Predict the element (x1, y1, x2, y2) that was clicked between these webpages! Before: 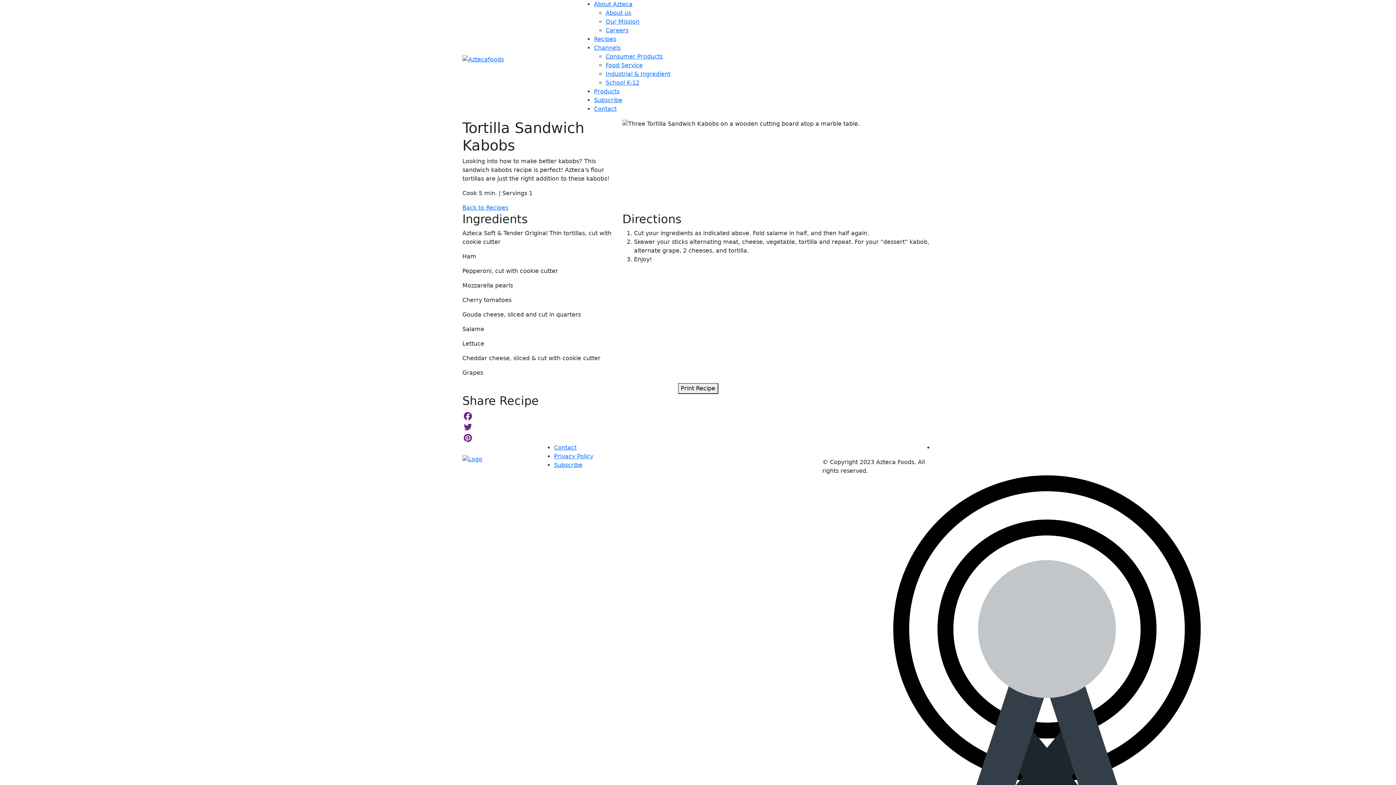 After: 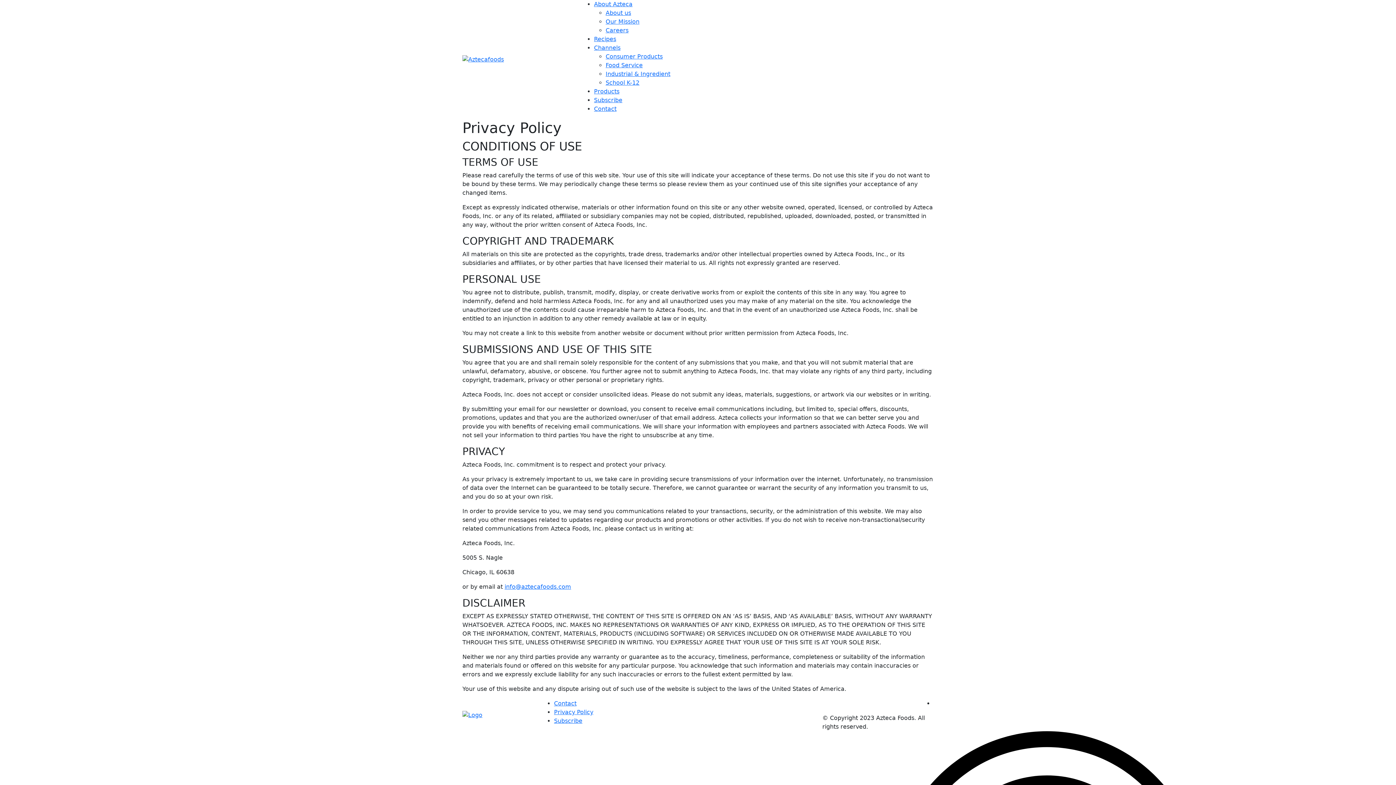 Action: label: Privacy Policy bbox: (554, 453, 593, 460)